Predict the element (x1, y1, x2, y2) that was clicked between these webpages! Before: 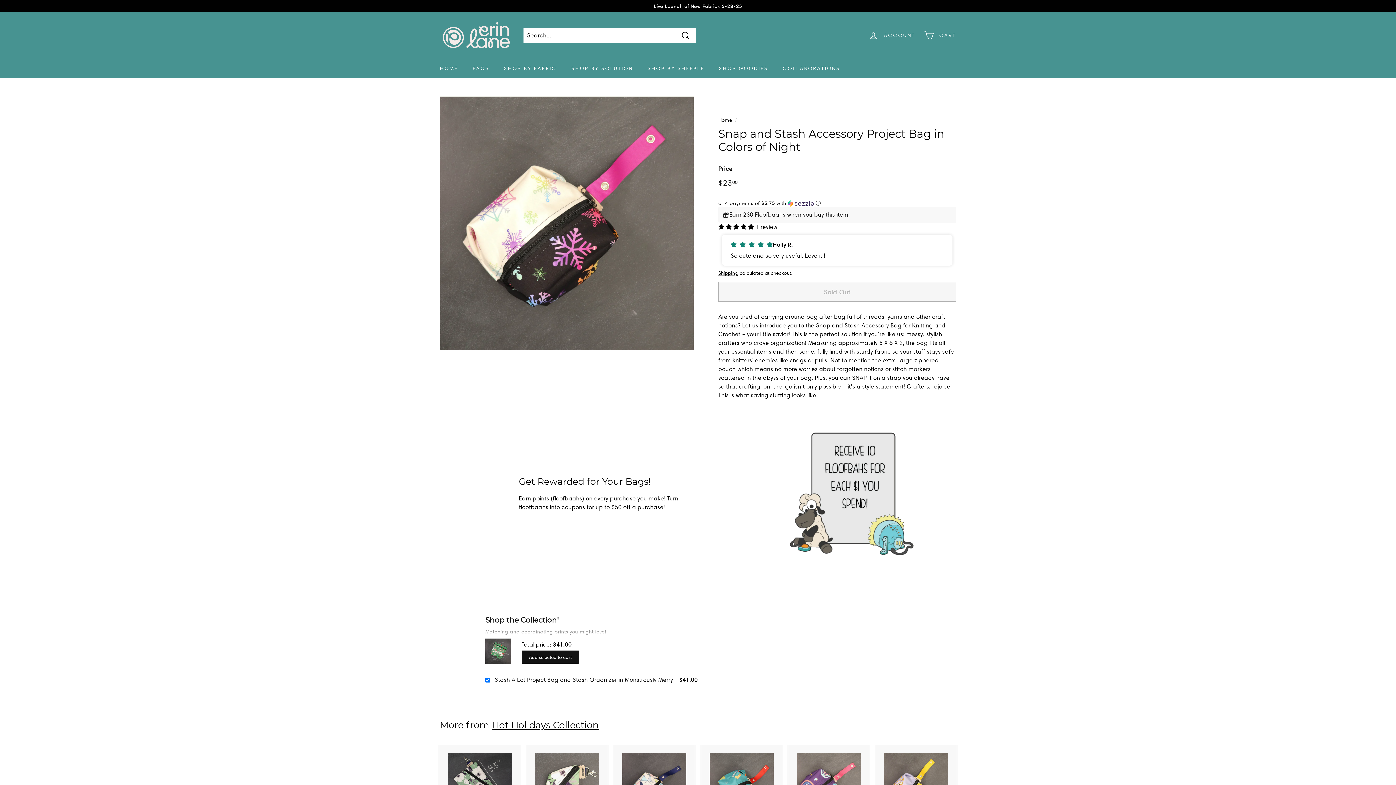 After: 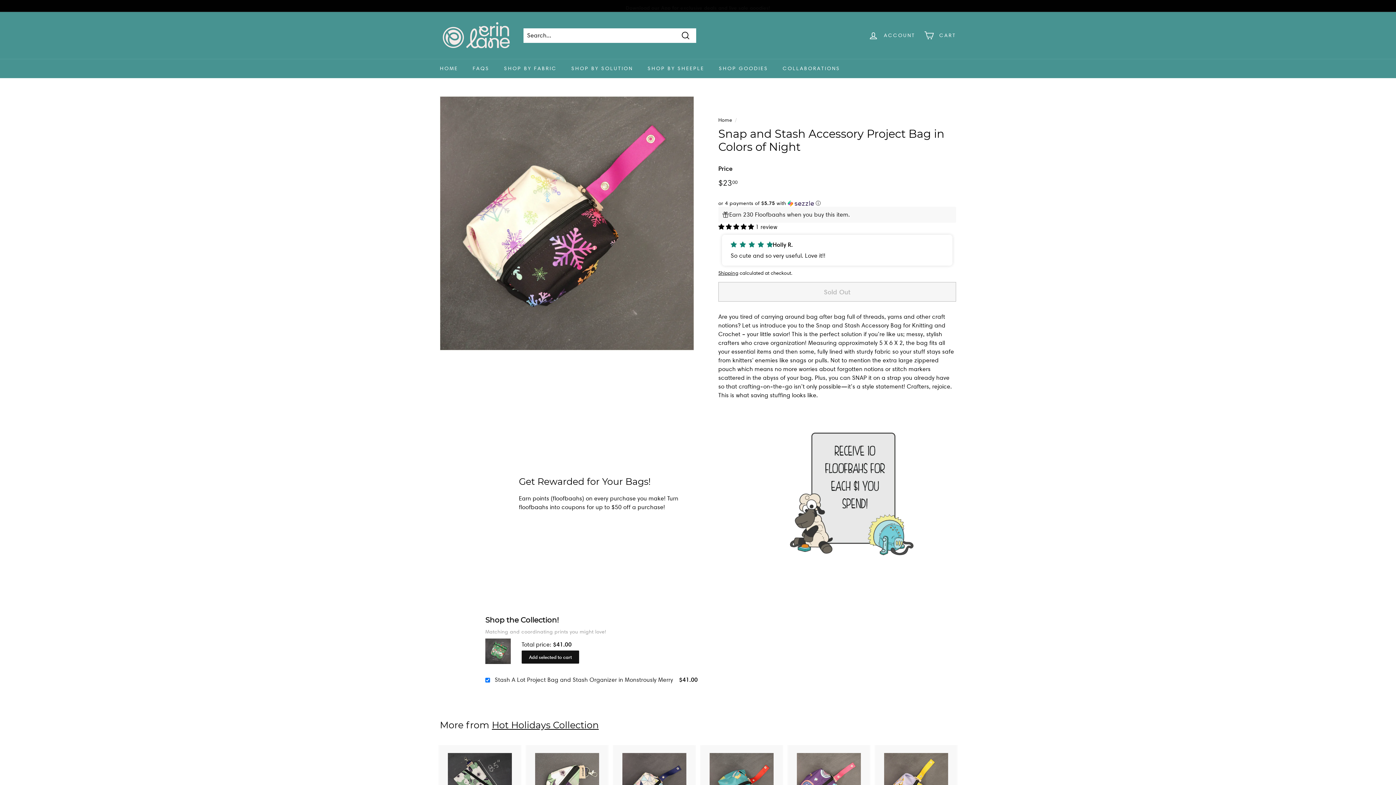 Action: label: Add selected to cart bbox: (521, 651, 579, 664)